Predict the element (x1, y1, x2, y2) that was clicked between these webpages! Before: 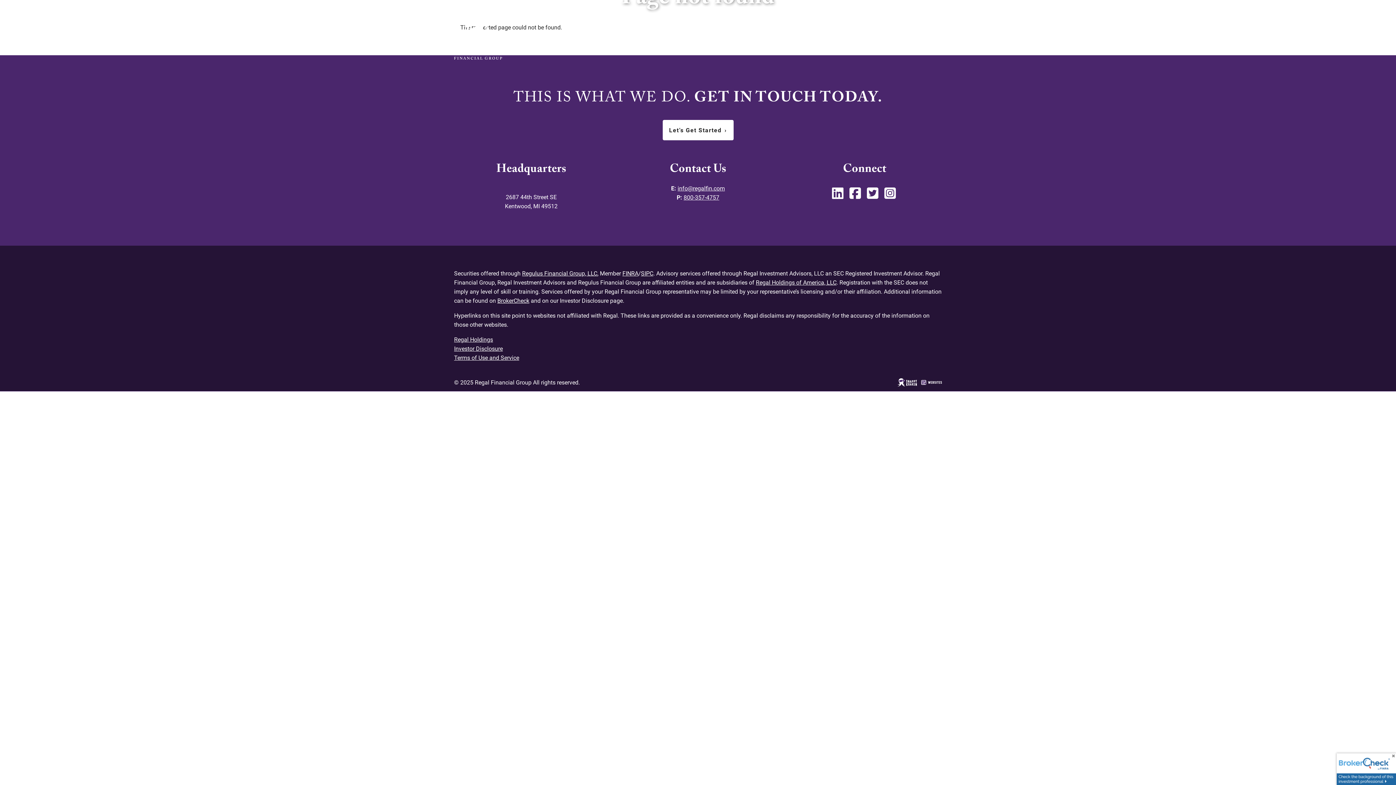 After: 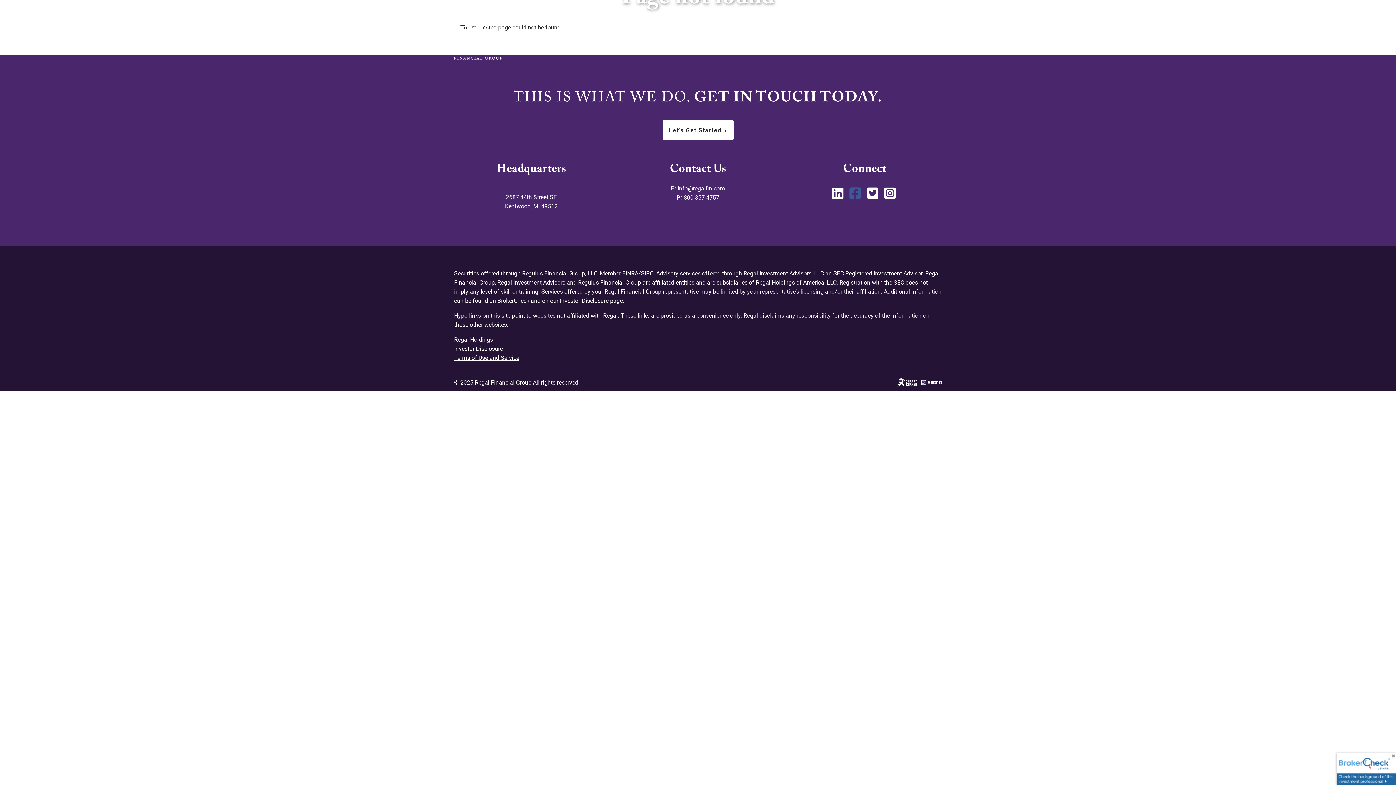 Action: bbox: (849, 192, 862, 199)